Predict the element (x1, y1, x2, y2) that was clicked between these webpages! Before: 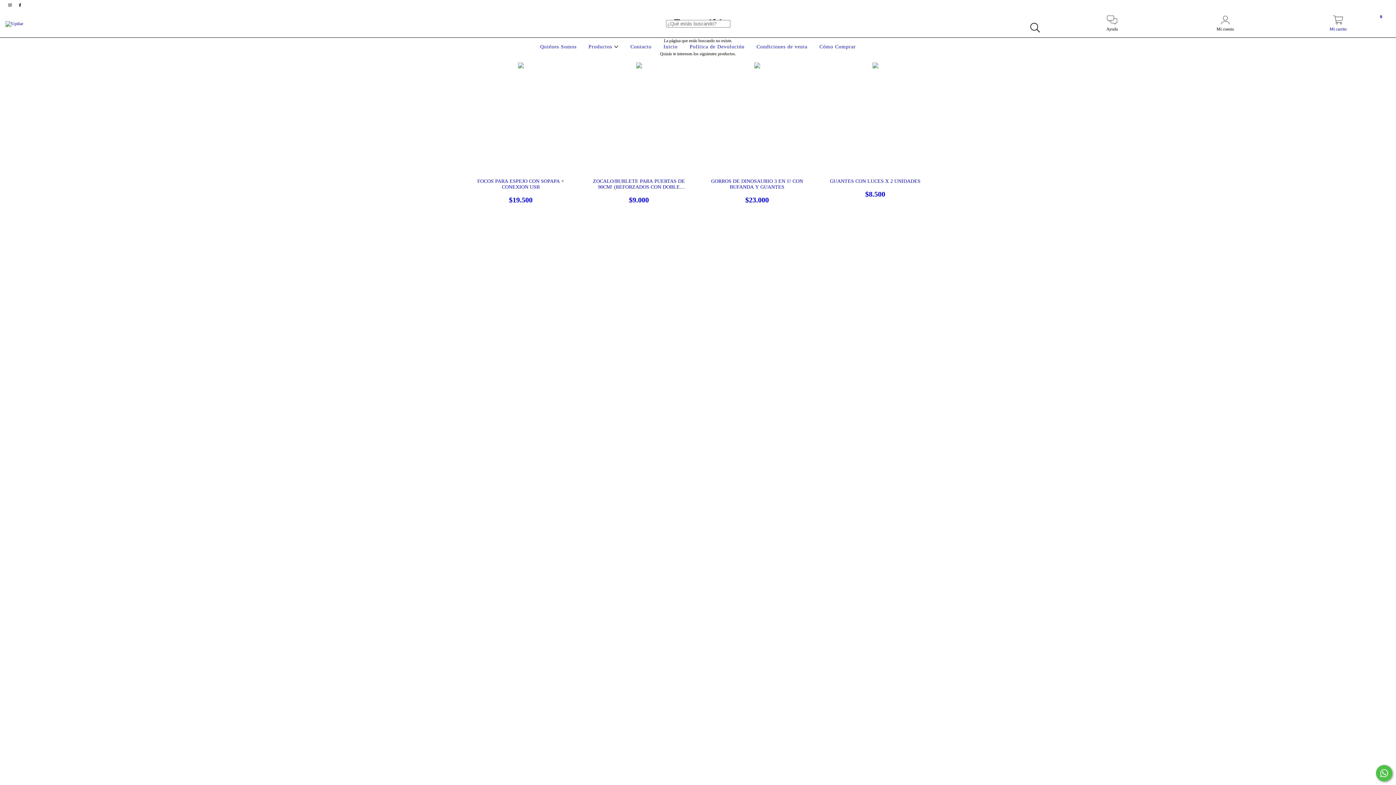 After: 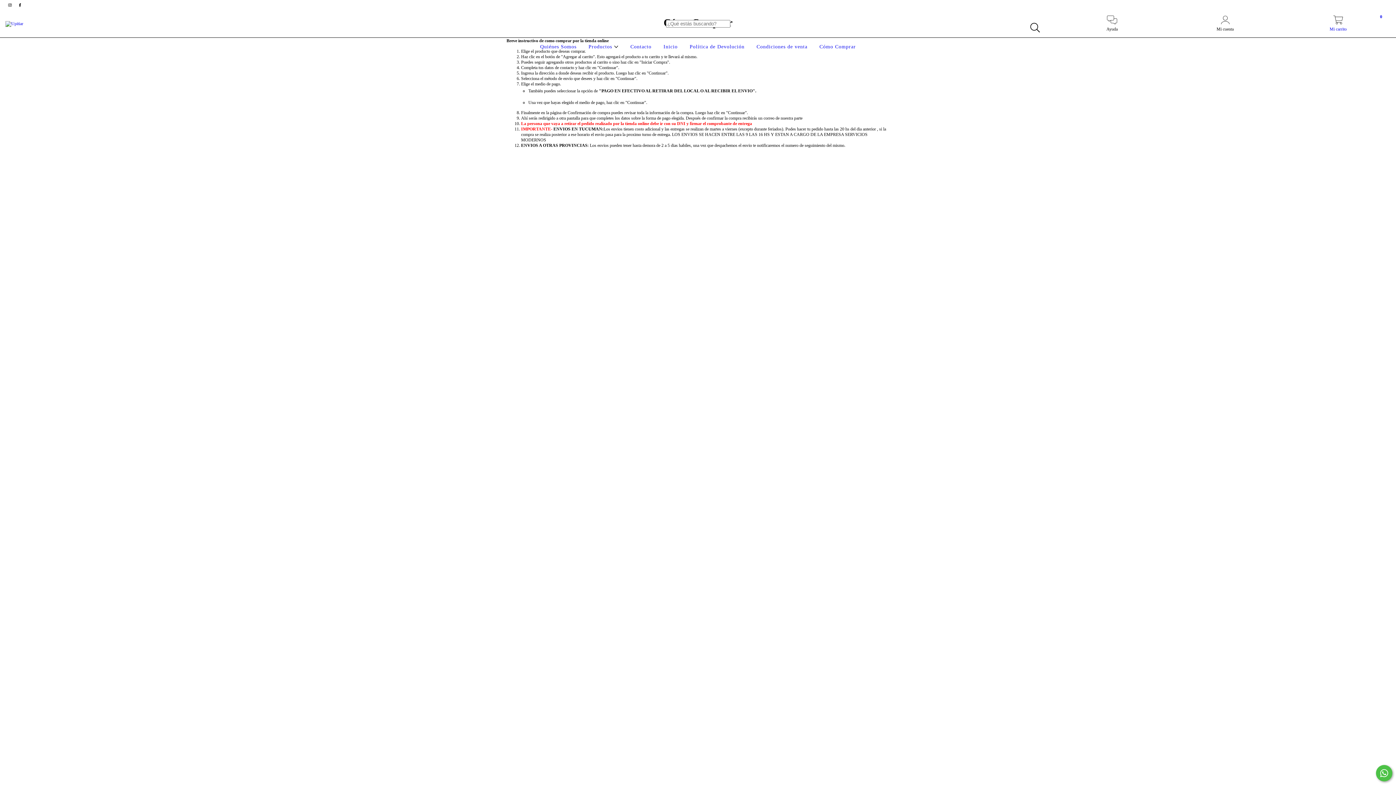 Action: bbox: (817, 44, 857, 49) label: Cómo Comprar